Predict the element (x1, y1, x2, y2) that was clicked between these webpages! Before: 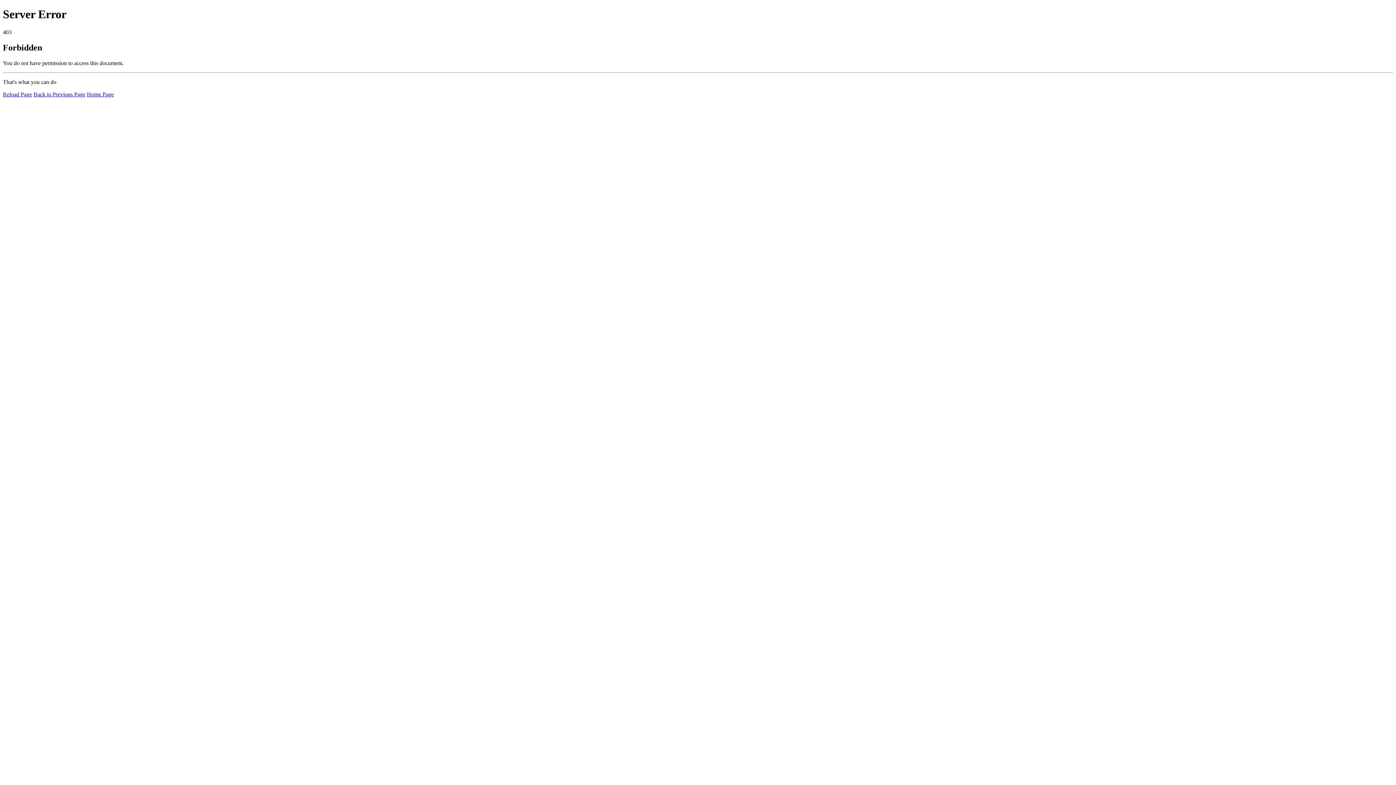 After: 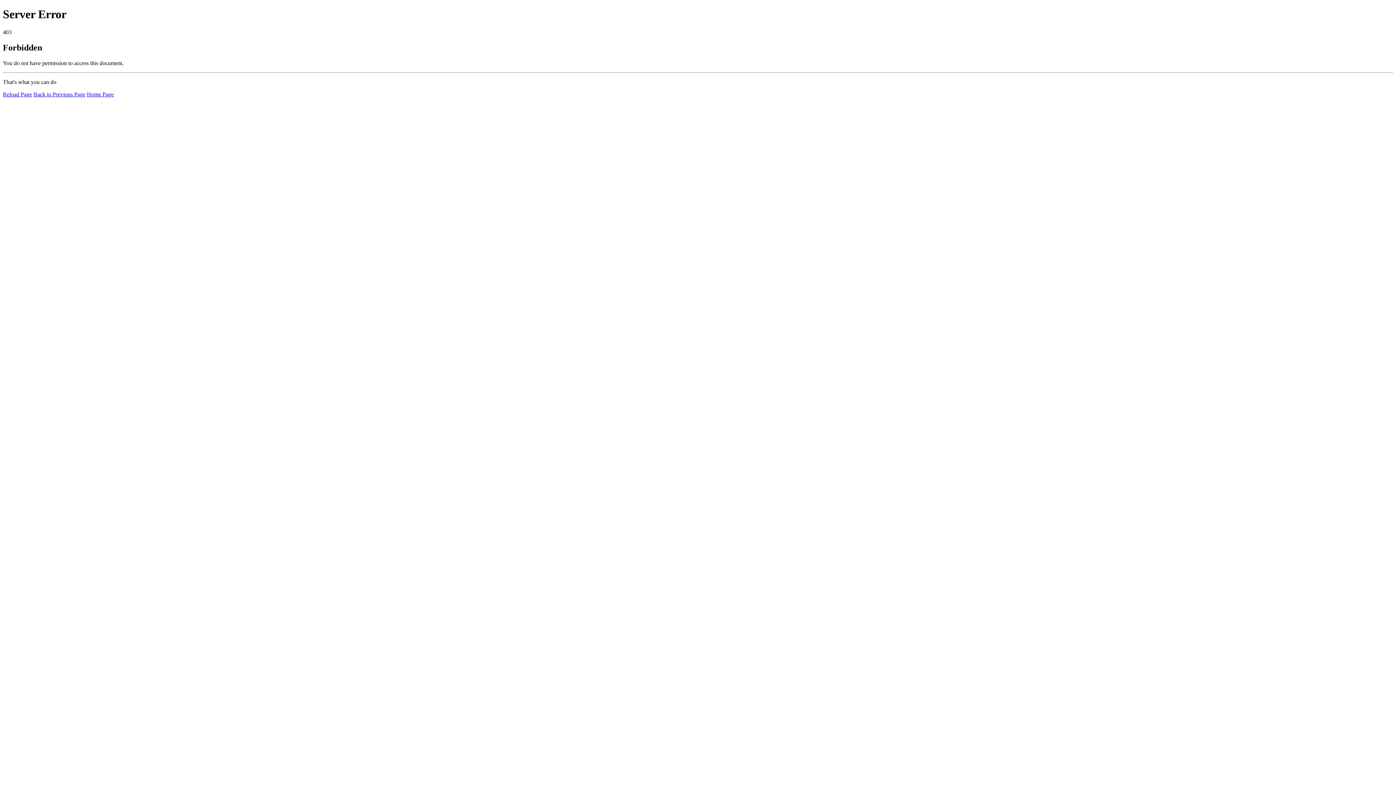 Action: label: Home Page bbox: (86, 91, 113, 97)